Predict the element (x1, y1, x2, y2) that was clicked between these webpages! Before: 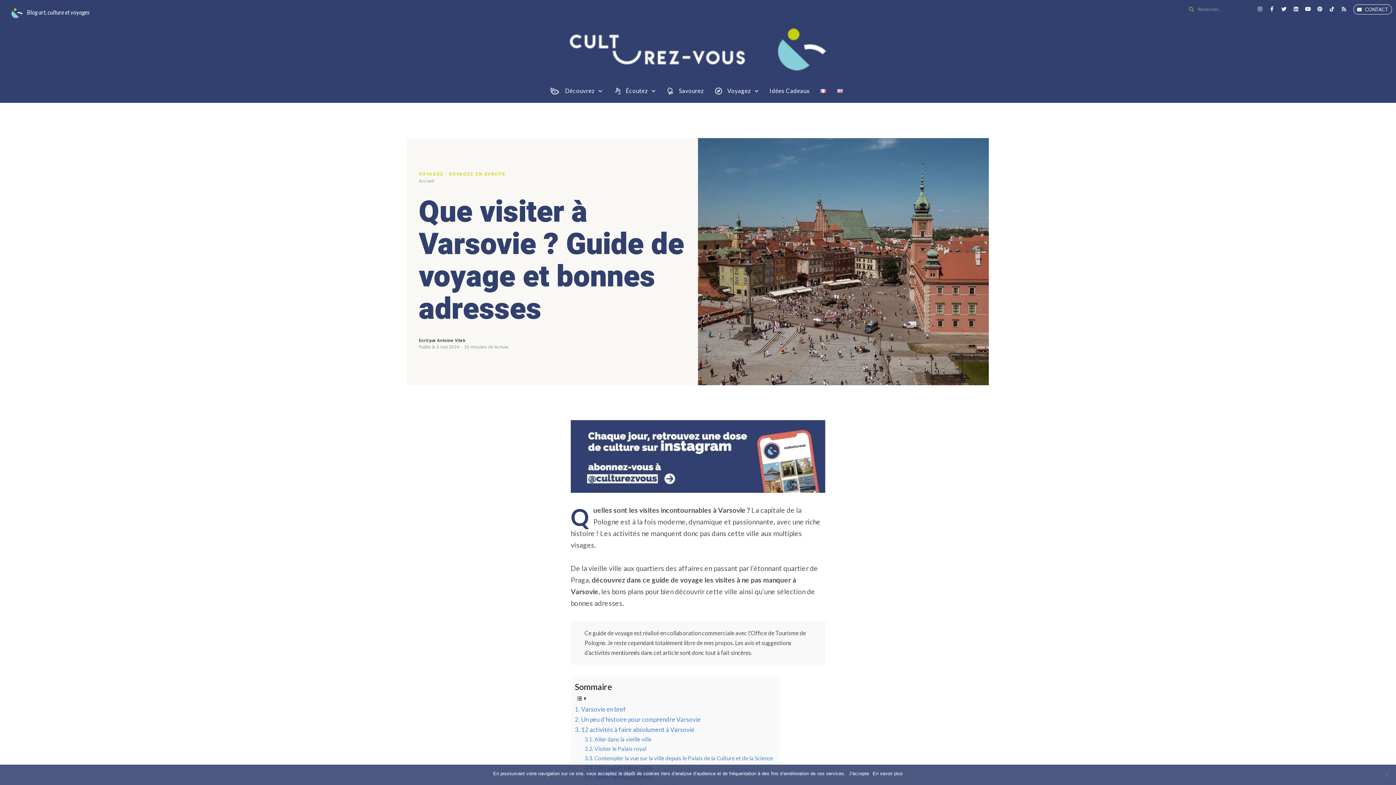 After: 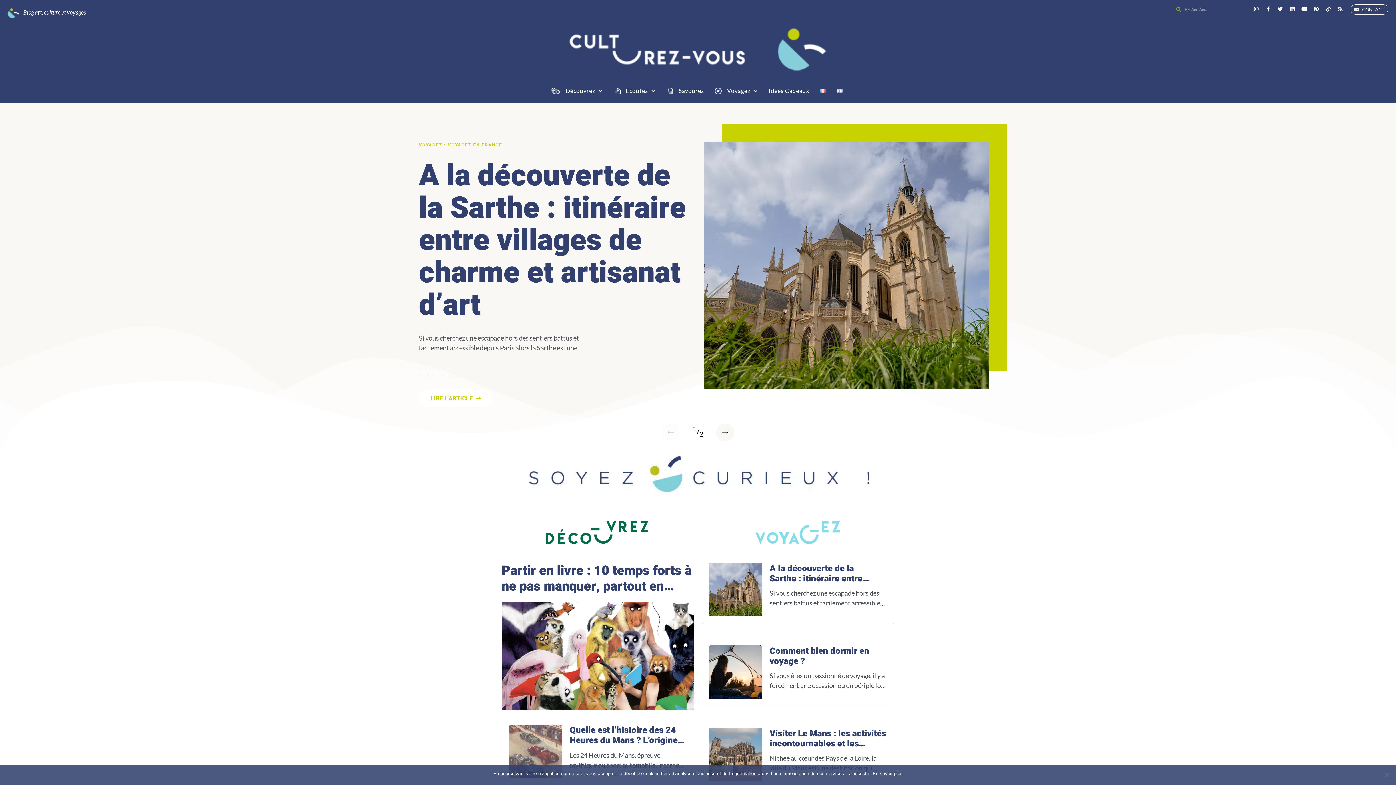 Action: bbox: (3, 20, 1392, 79)